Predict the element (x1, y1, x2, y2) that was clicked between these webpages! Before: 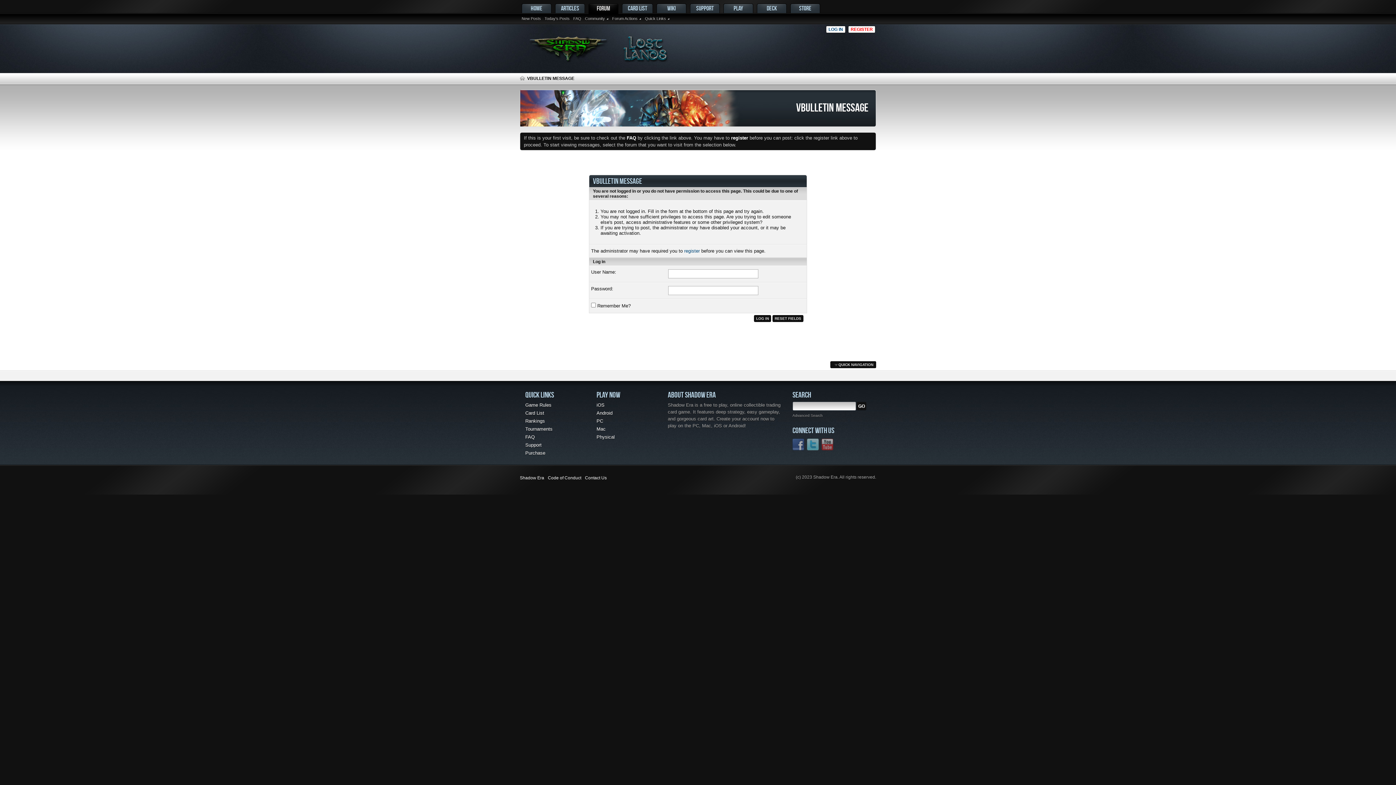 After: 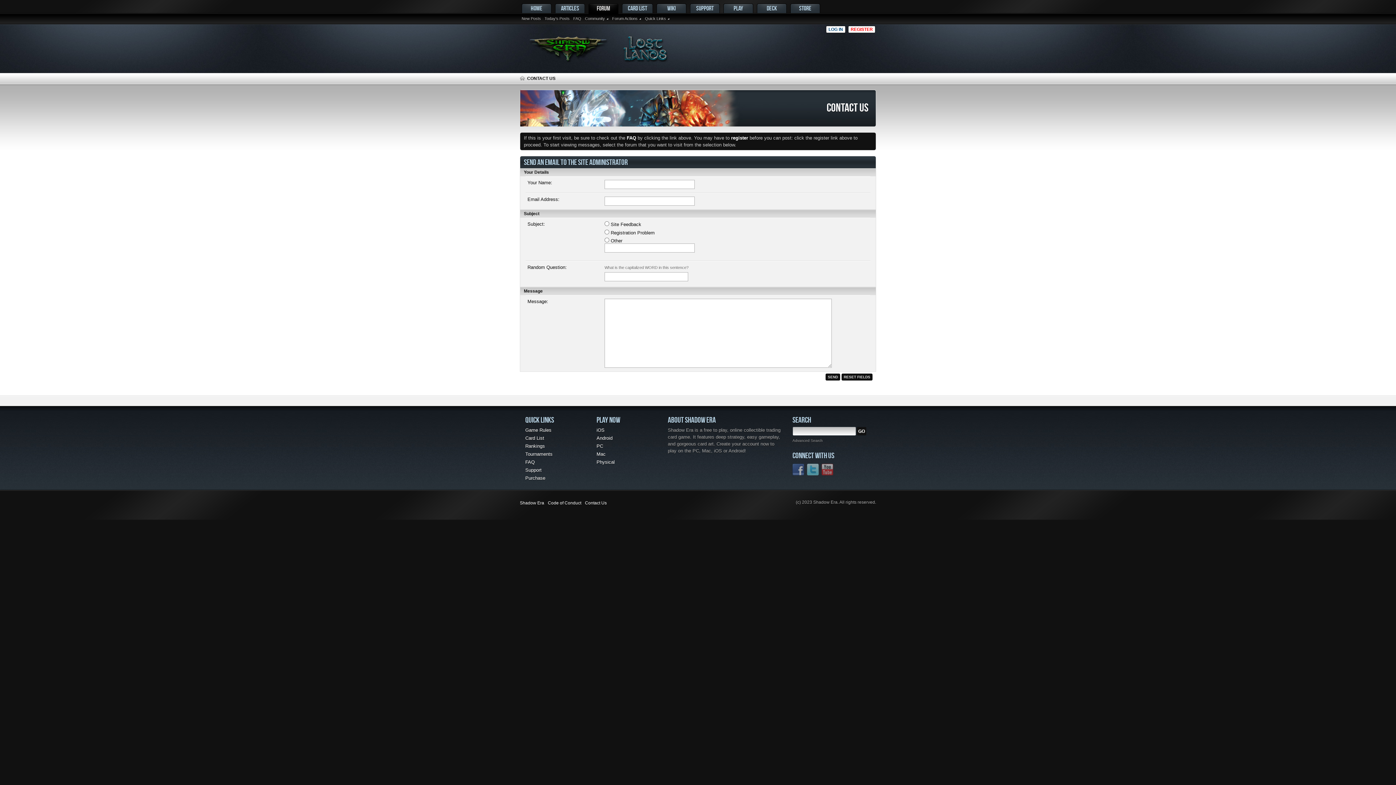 Action: label: Contact Us bbox: (585, 475, 606, 480)